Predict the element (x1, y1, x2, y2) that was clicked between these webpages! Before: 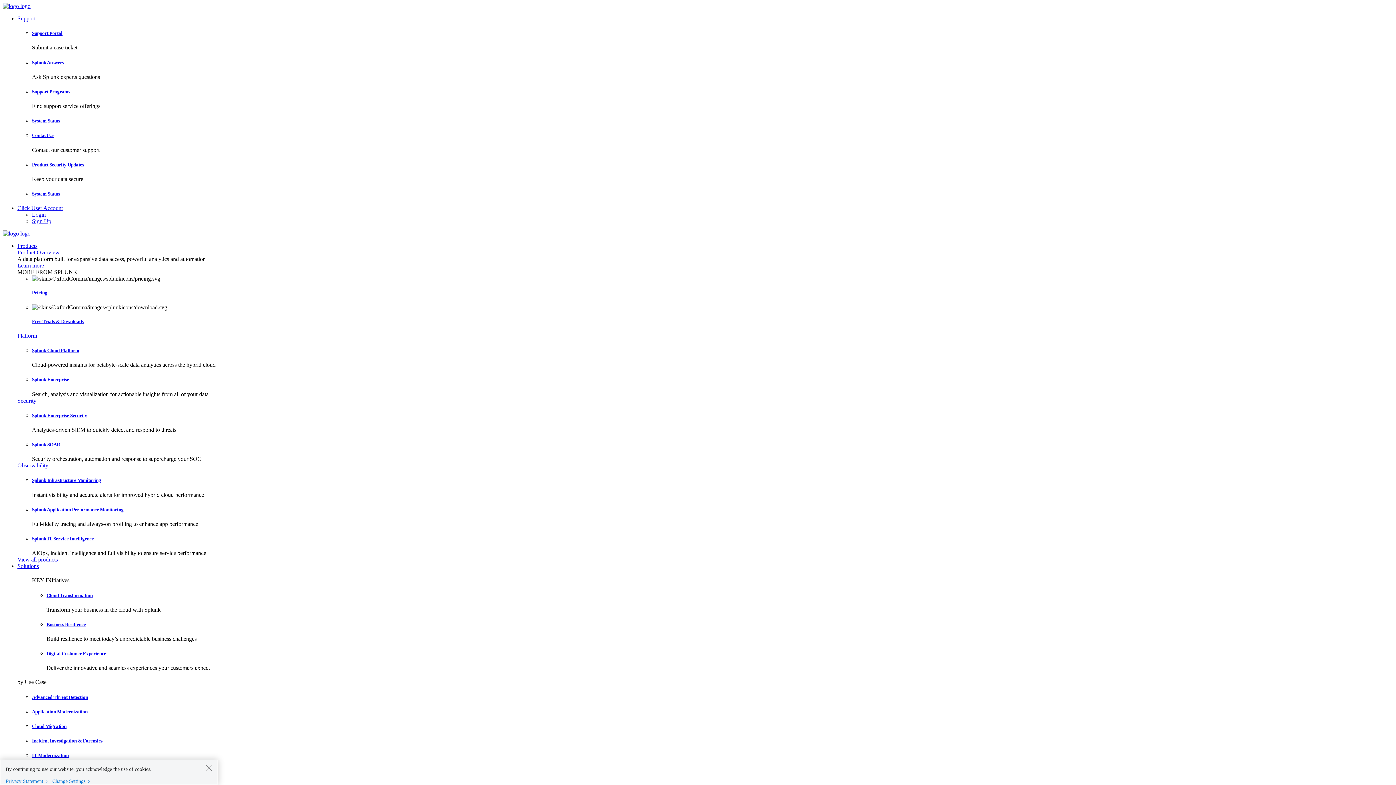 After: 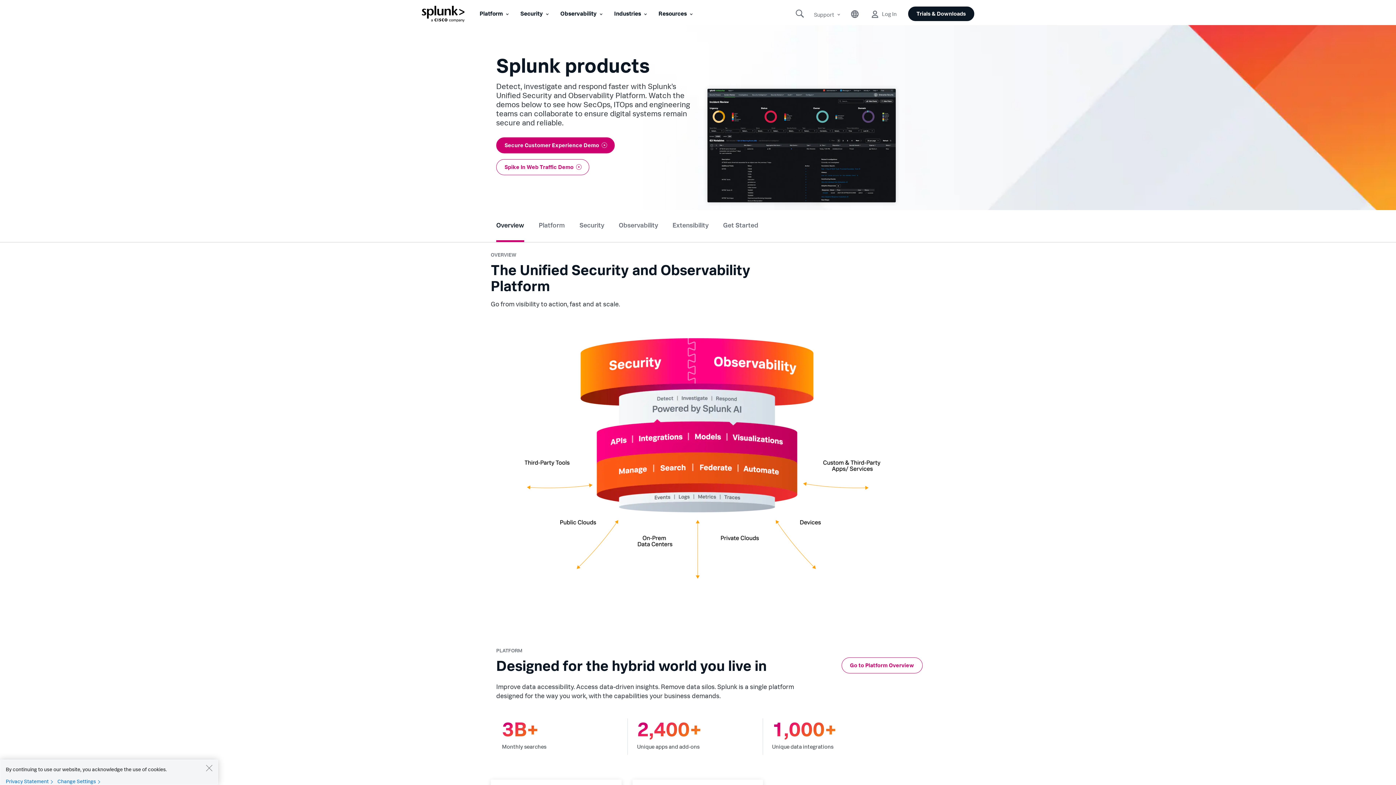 Action: bbox: (17, 249, 59, 255) label: Product Overview